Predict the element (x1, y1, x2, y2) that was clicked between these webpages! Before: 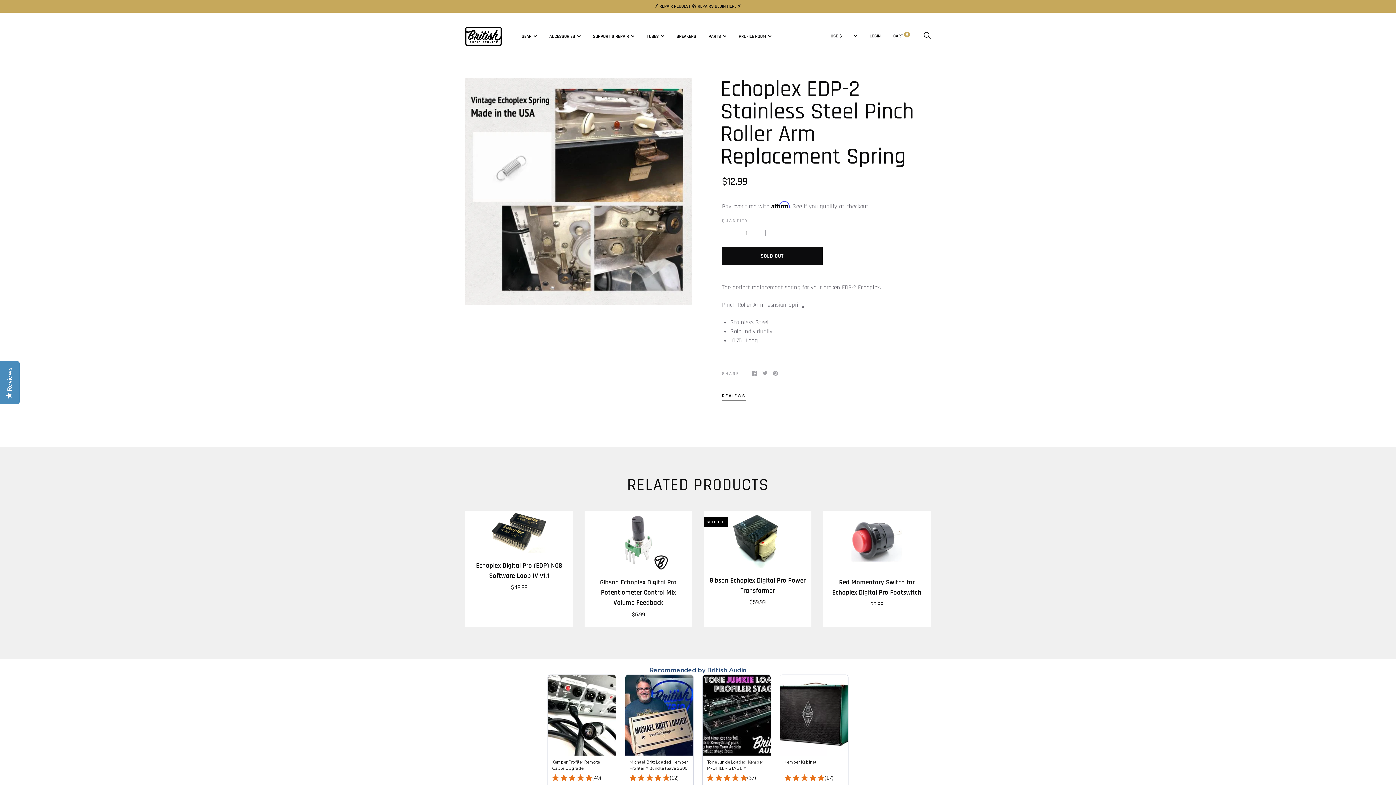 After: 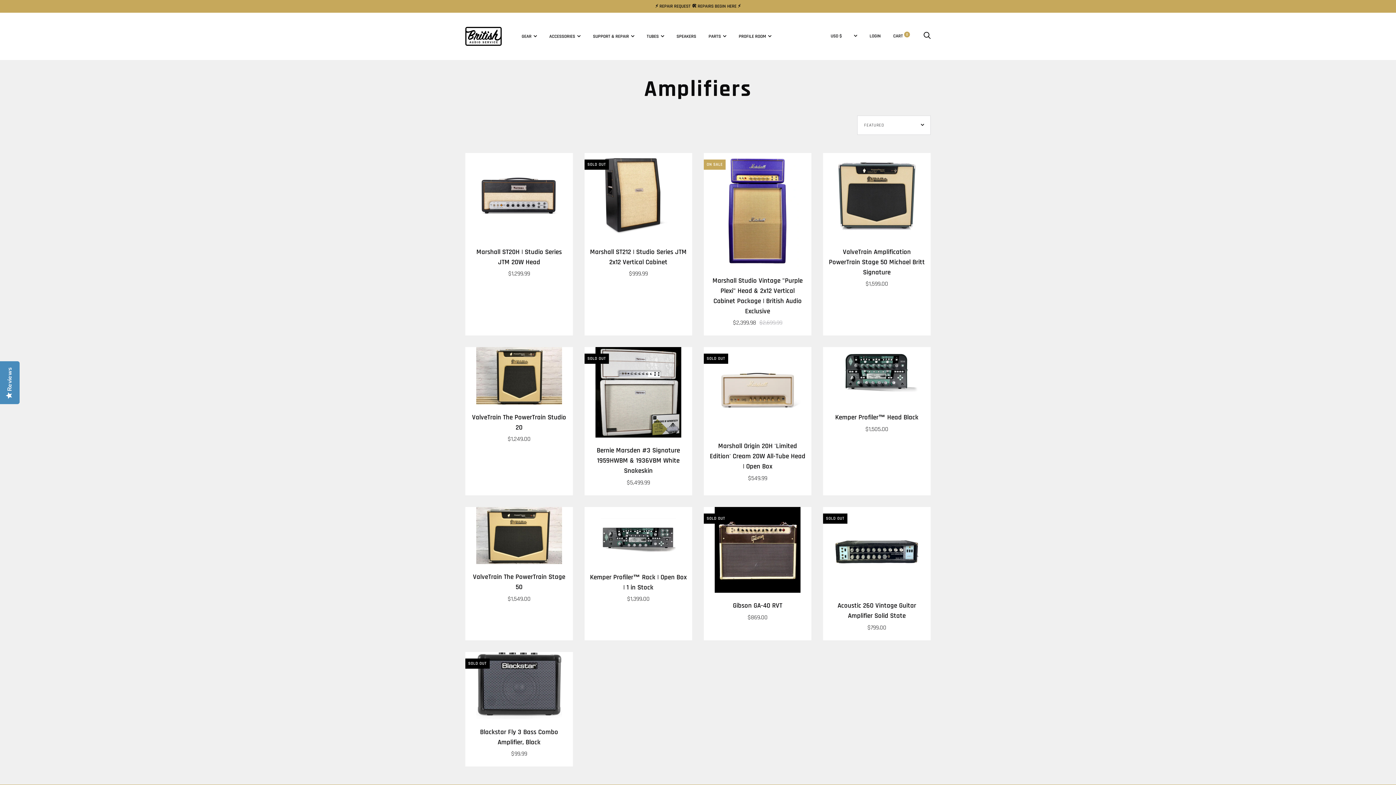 Action: label: GEAR bbox: (521, 33, 537, 39)